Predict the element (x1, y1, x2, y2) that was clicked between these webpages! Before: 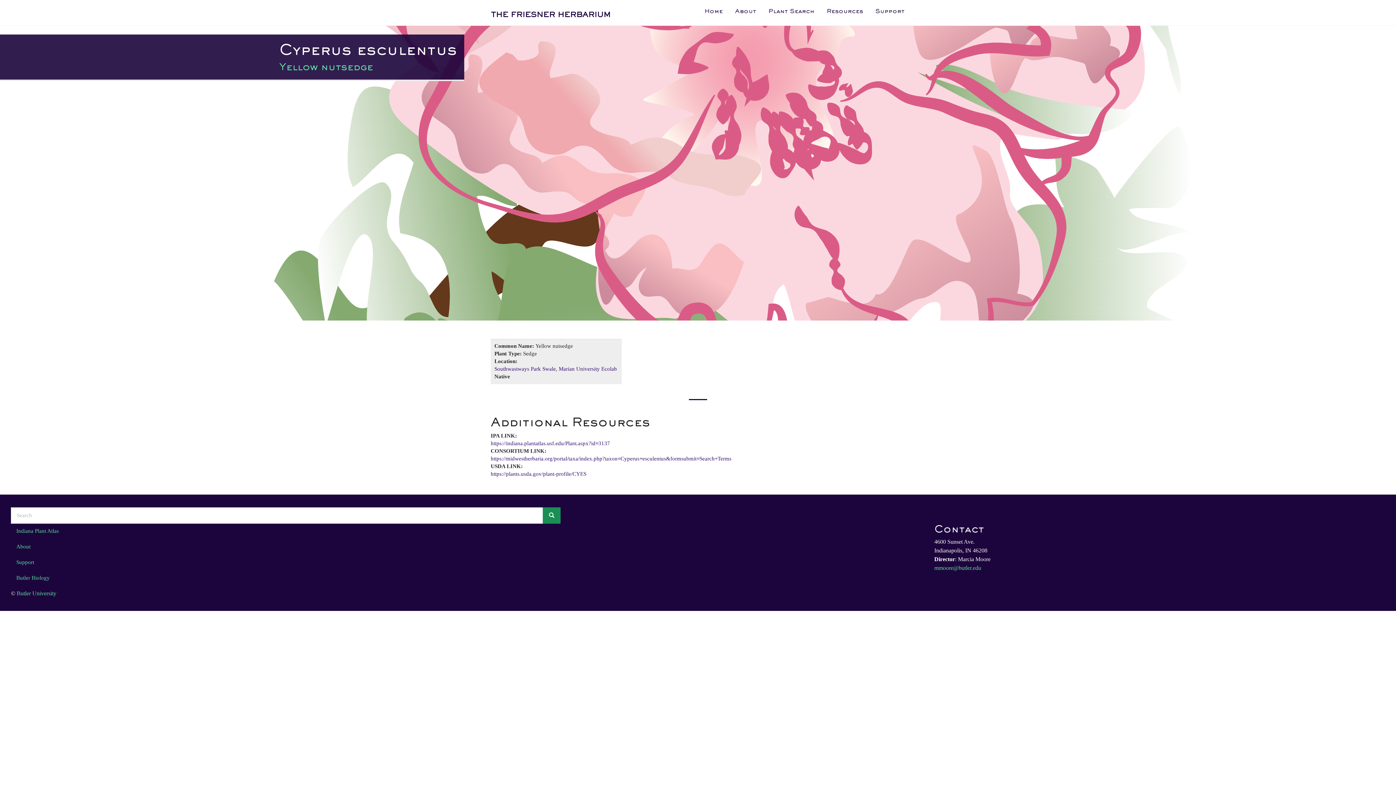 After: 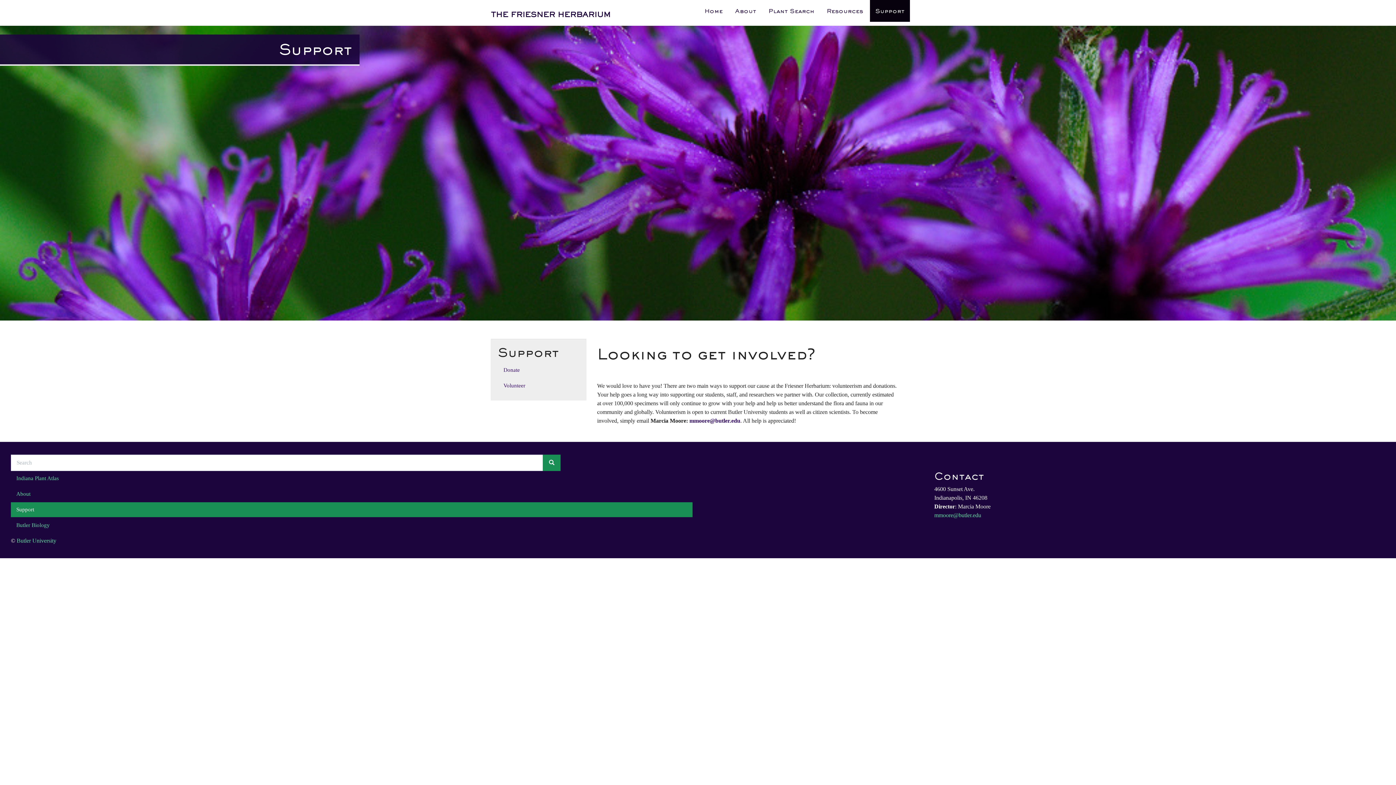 Action: bbox: (870, 0, 910, 21) label: Support